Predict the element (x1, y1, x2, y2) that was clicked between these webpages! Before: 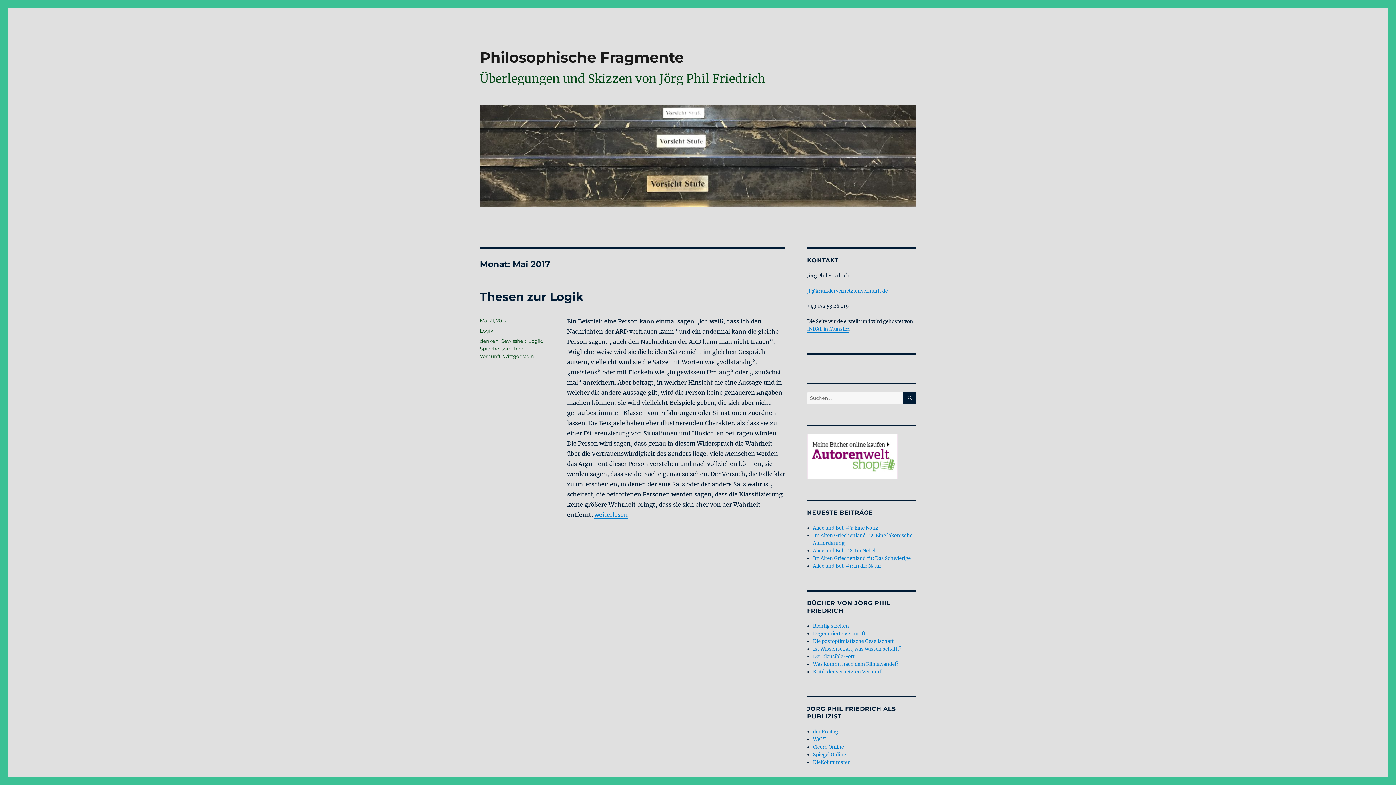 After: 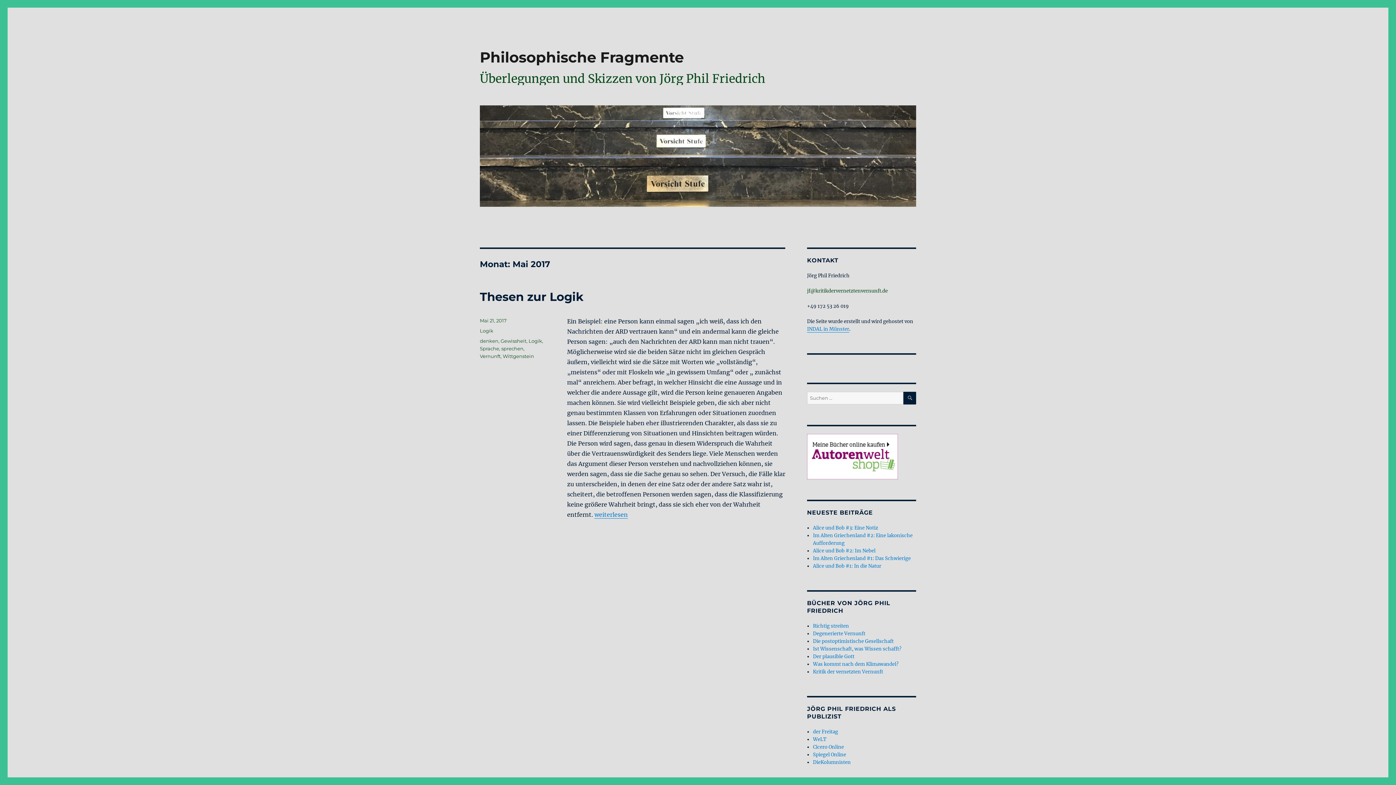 Action: bbox: (807, 288, 888, 294) label: jf@kritikdervernetztenvernunft.de